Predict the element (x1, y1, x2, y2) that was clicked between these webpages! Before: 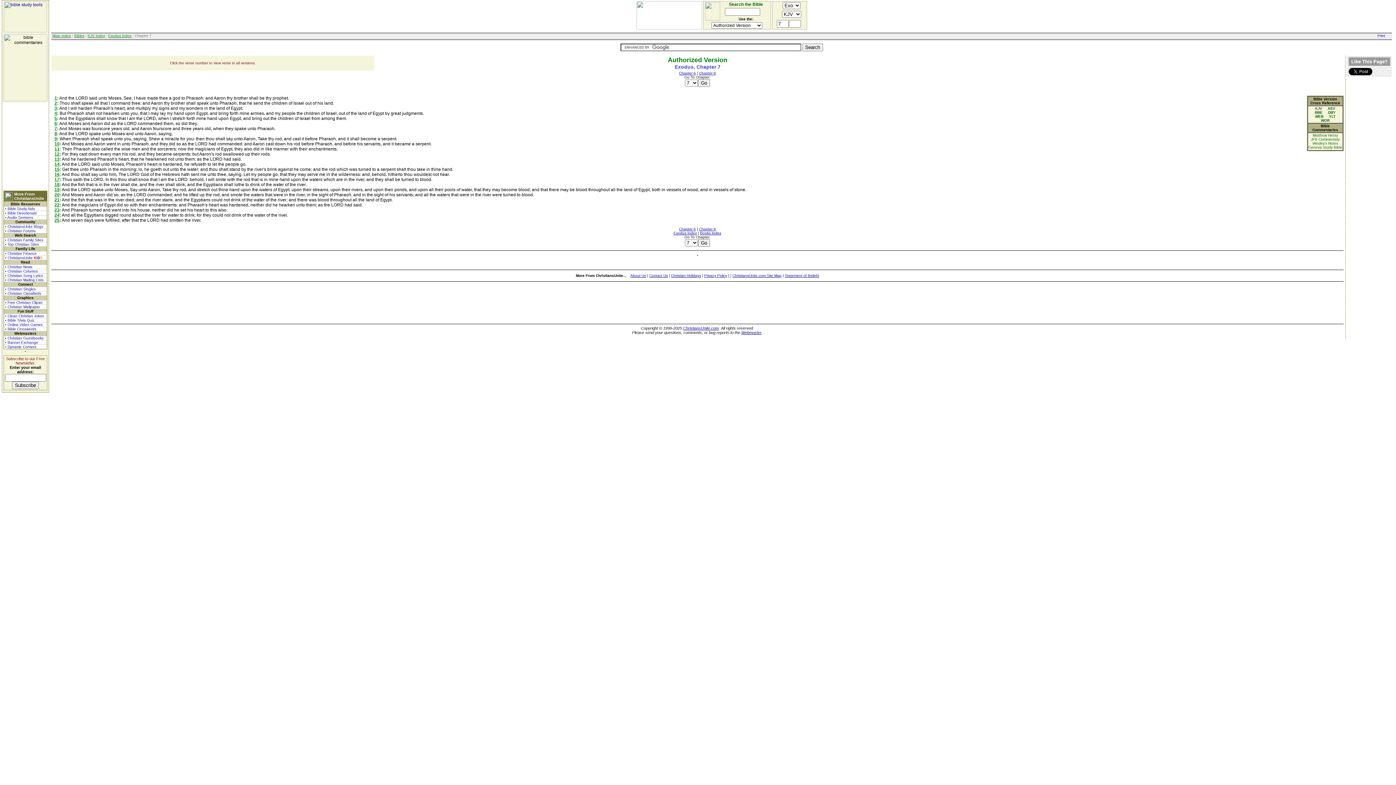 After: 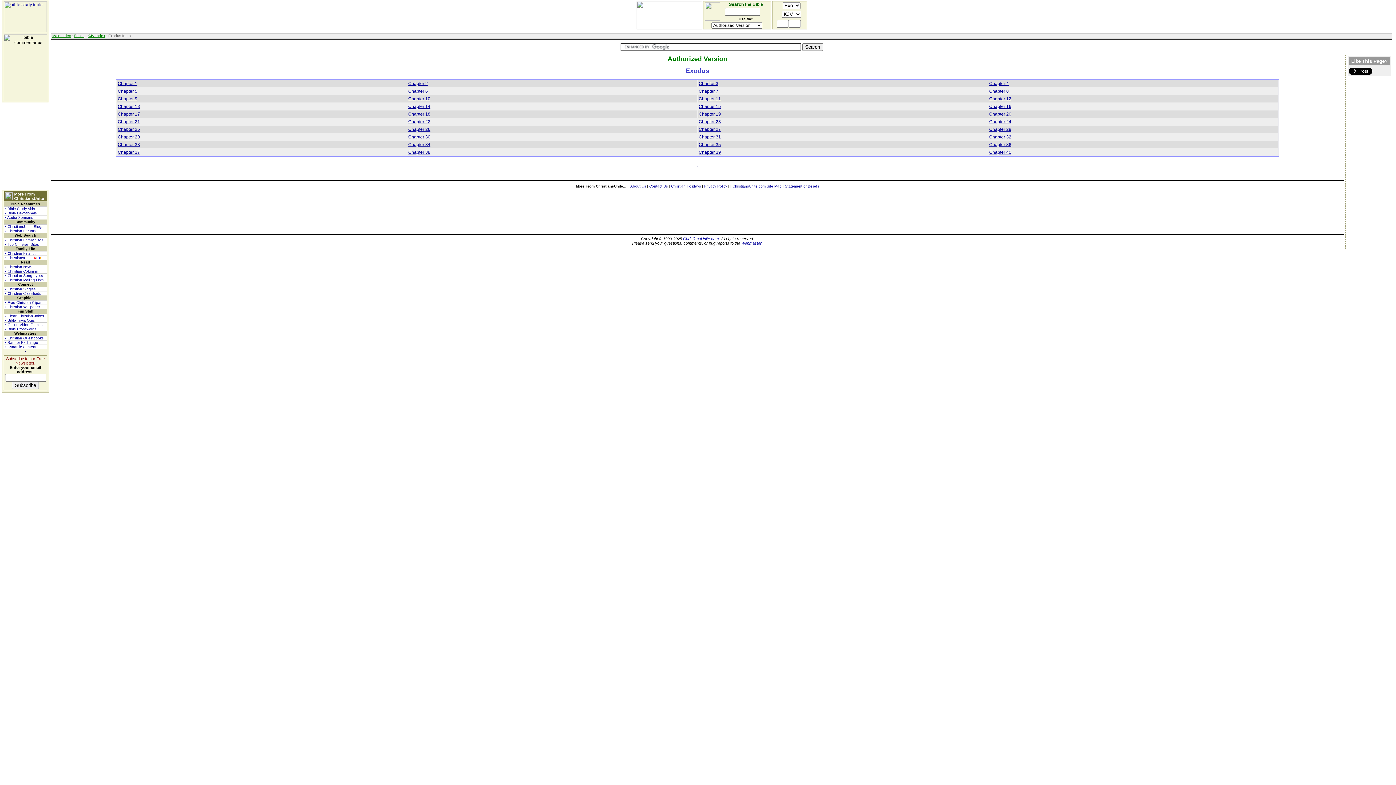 Action: label: Exodus Index bbox: (673, 231, 697, 235)